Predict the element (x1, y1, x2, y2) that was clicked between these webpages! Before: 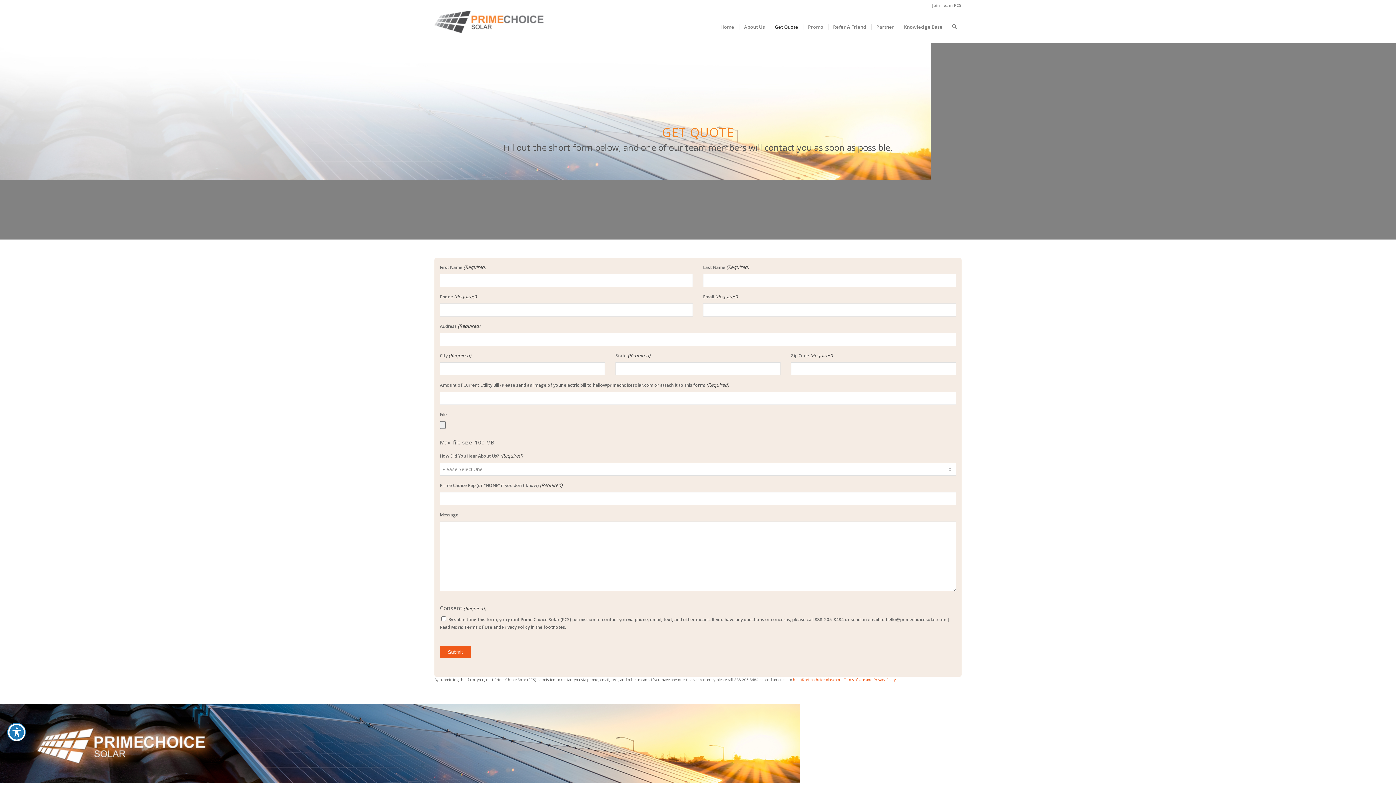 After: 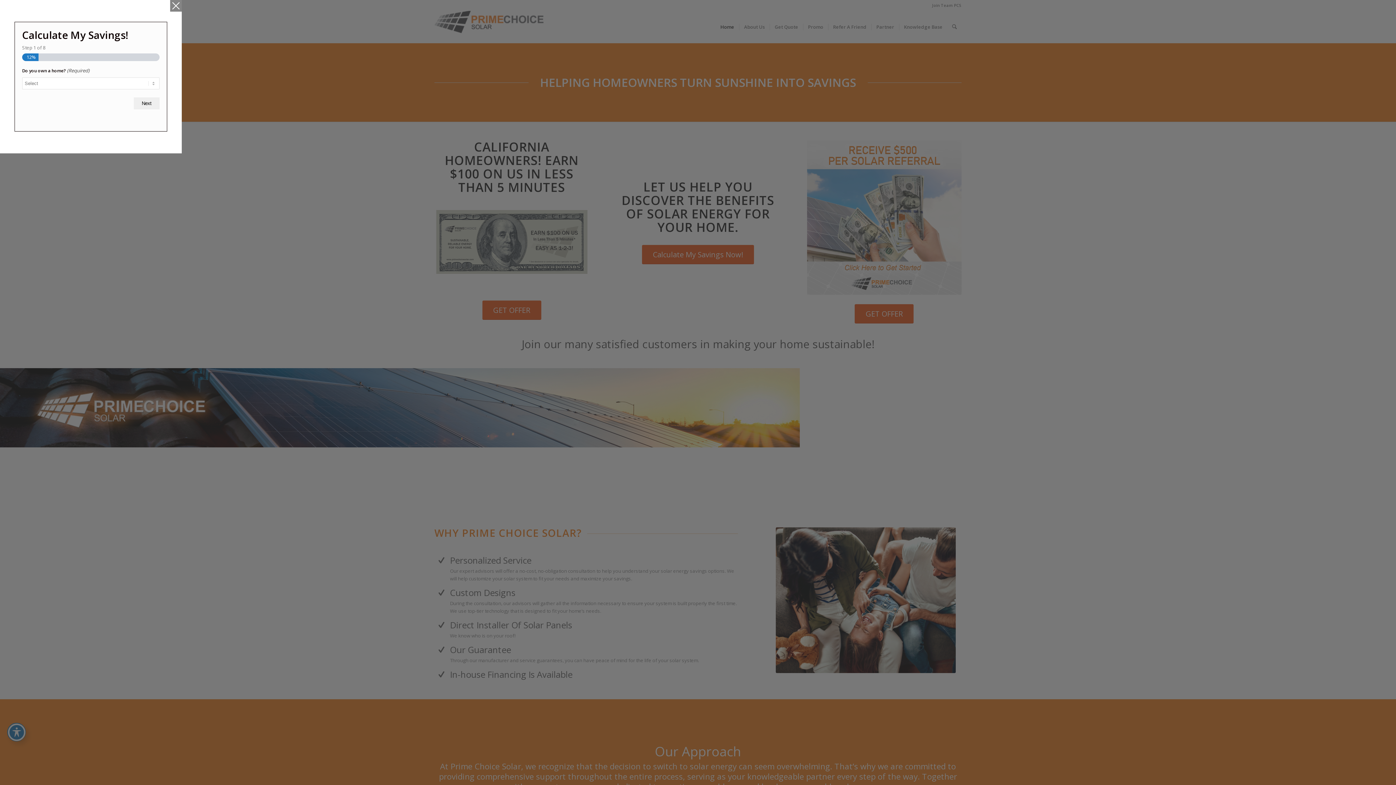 Action: bbox: (434, 10, 543, 43) label: PCS - Your Residential Solar Energy Company